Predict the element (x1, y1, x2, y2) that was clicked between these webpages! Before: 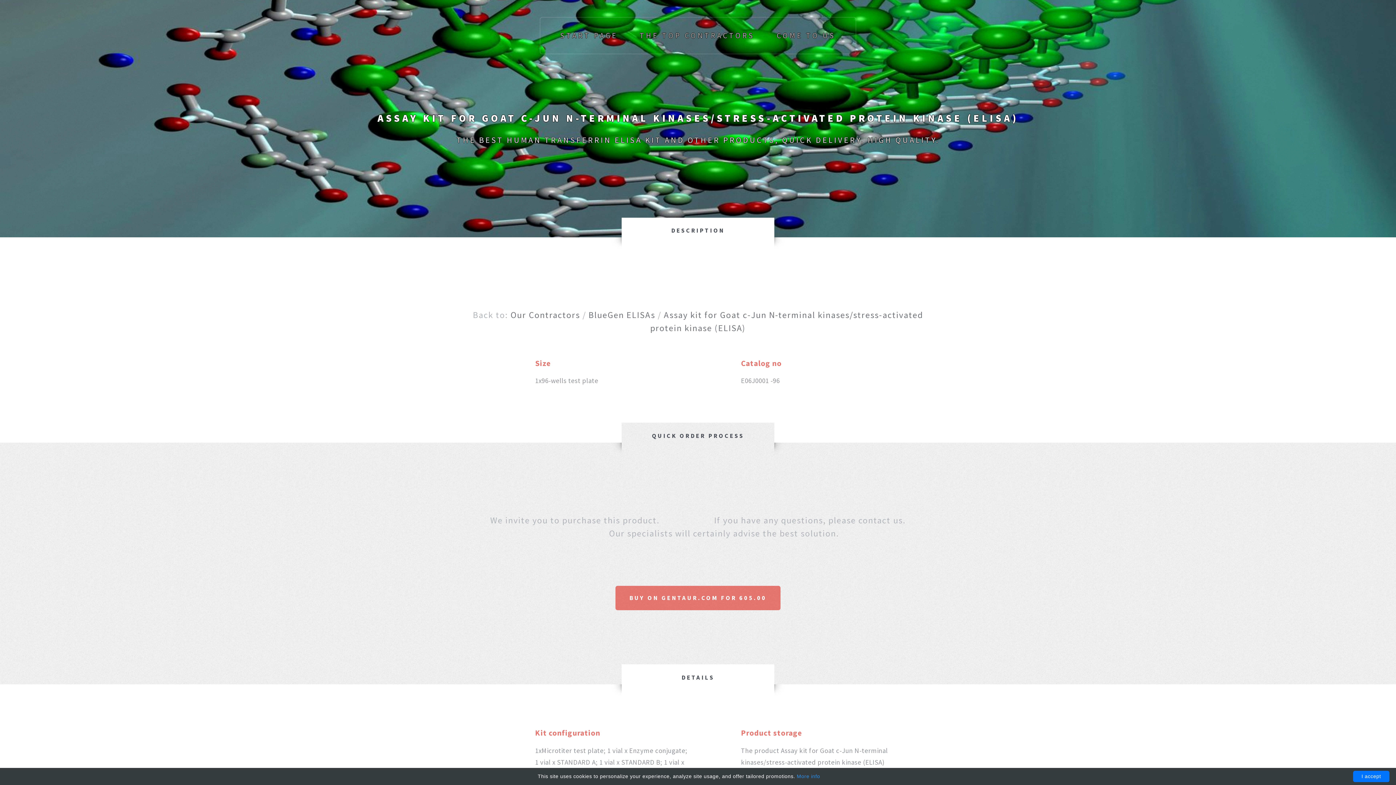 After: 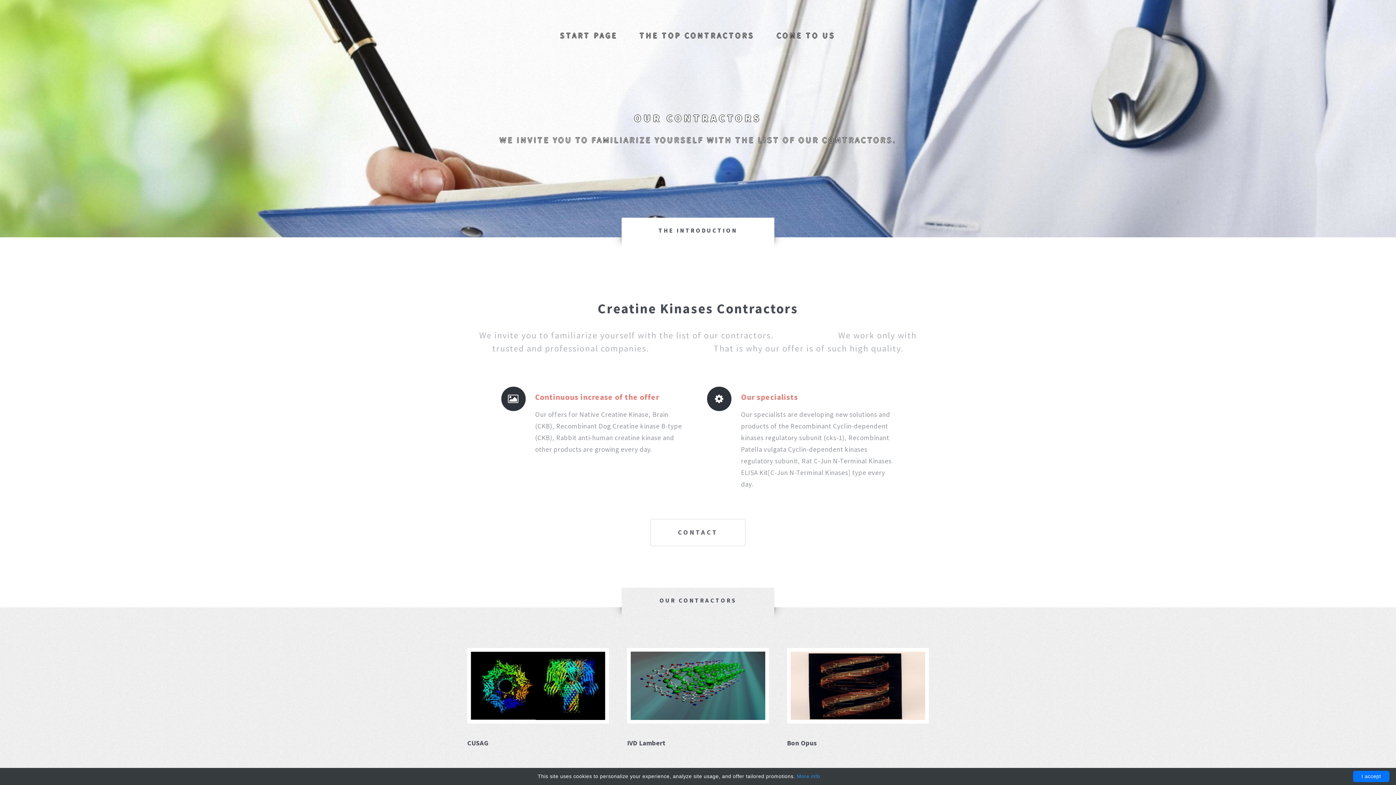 Action: label: THE TOP CONTRACTORS bbox: (639, 16, 755, 54)